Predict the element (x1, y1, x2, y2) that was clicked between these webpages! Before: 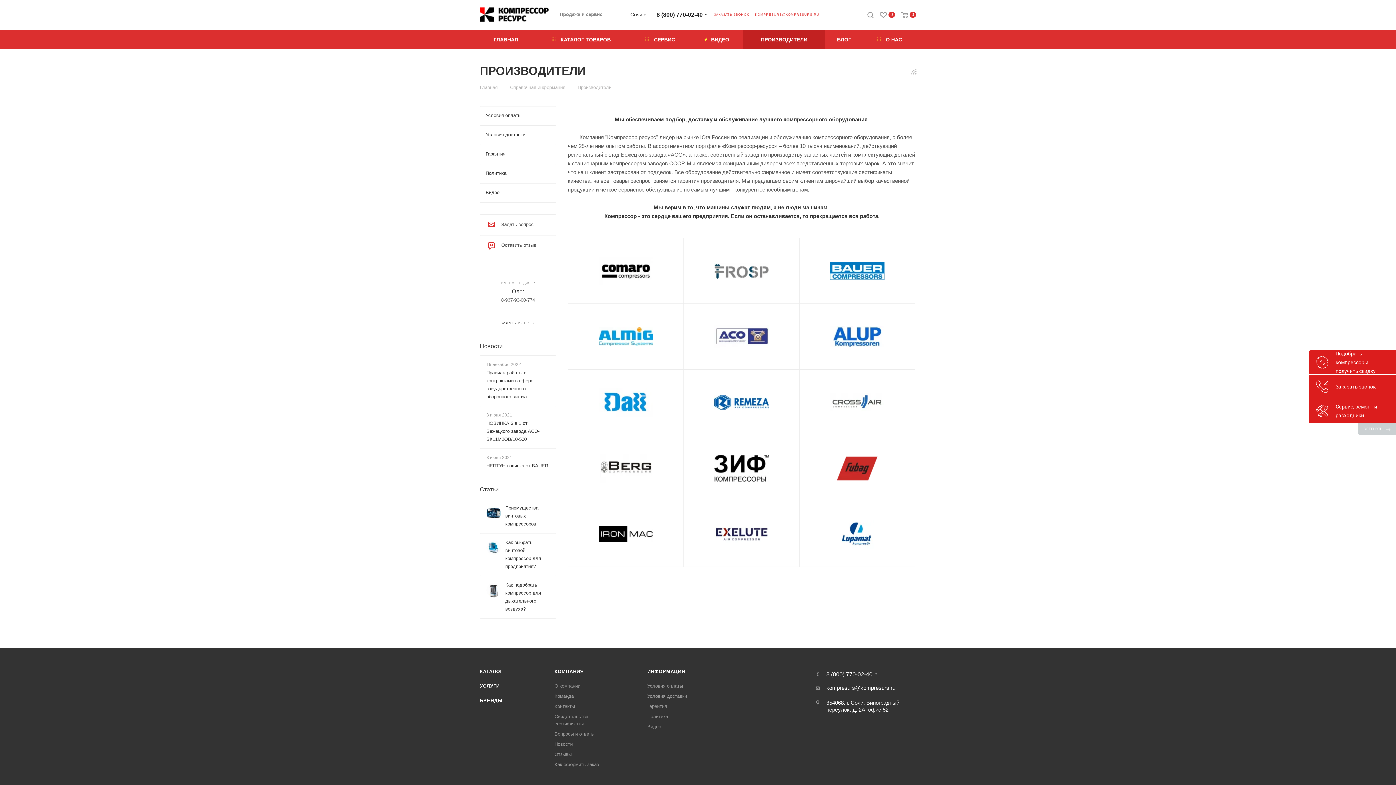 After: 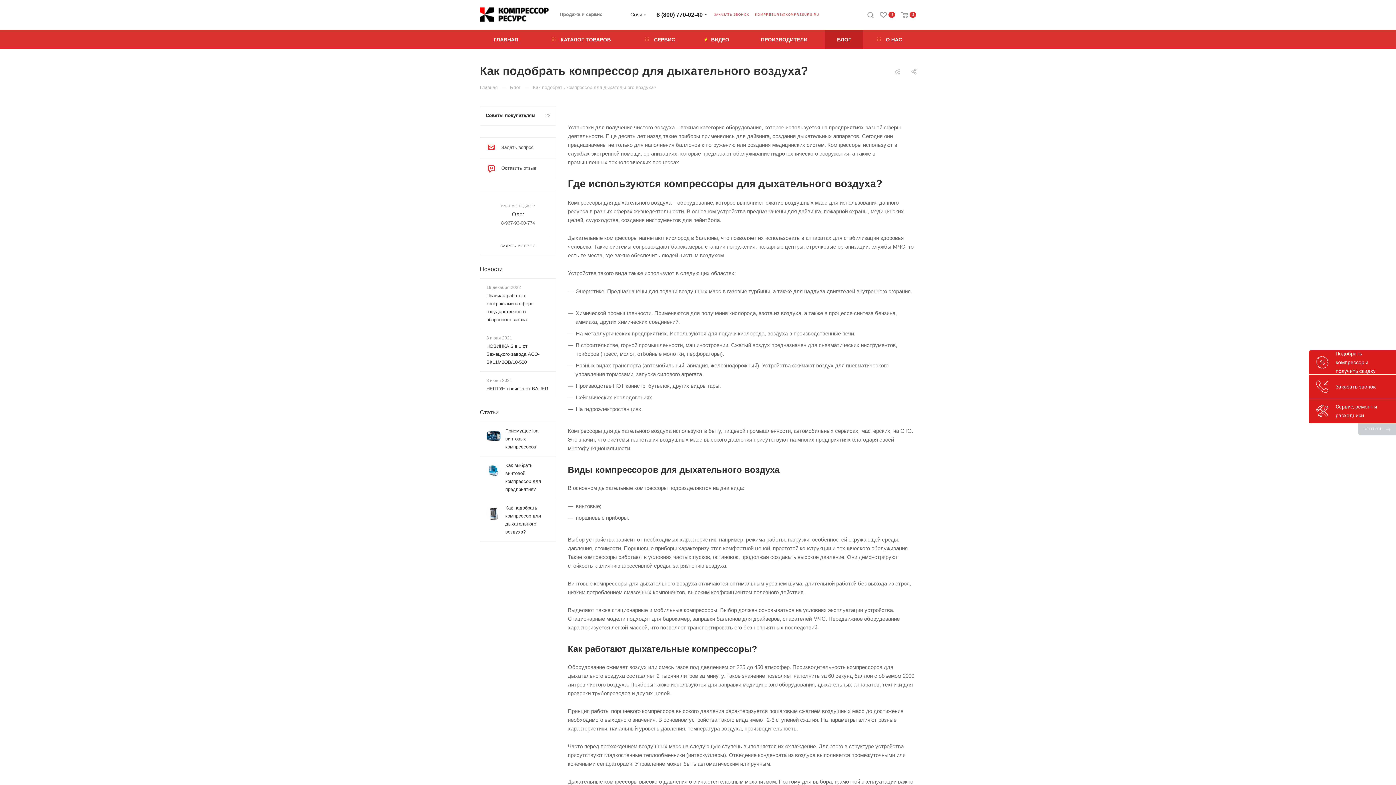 Action: label: Как подобрать компрессор для дыхательного воздуха? bbox: (505, 581, 549, 613)